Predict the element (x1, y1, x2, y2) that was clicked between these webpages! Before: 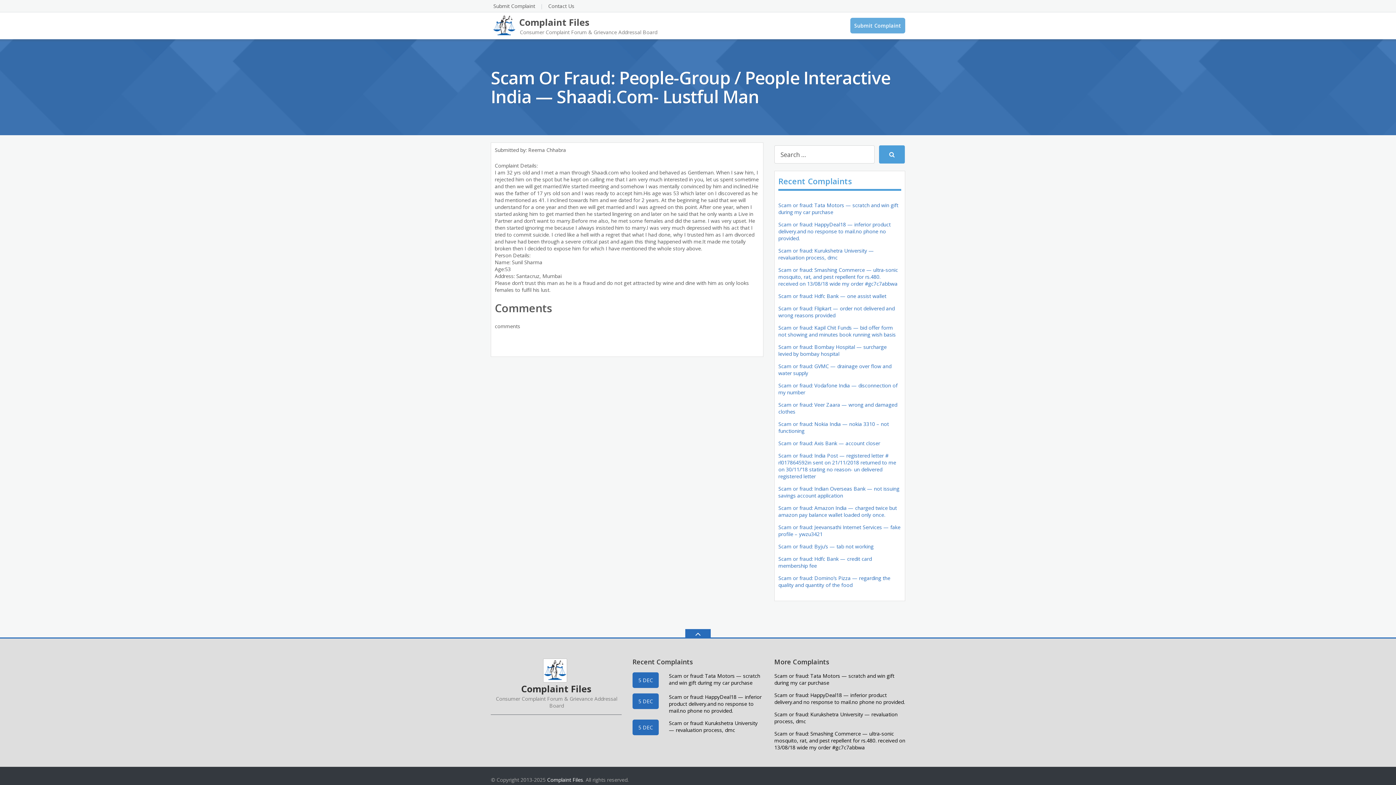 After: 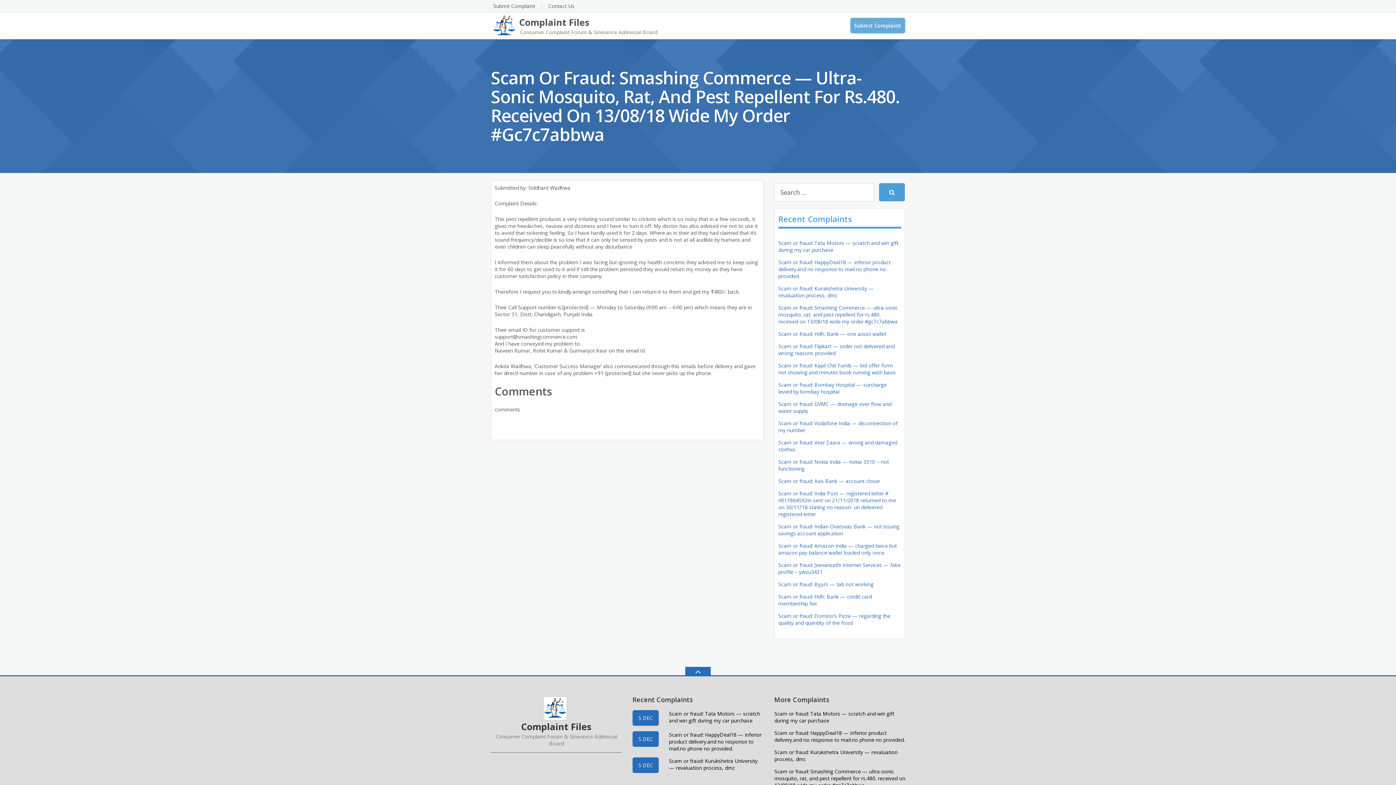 Action: bbox: (778, 266, 898, 287) label: Scam or fraud: Smashing Commerce — ultra-sonic mosquito, rat, and pest repellent for rs.480. received on 13/08/18 wide my order #gc7c7abbwa